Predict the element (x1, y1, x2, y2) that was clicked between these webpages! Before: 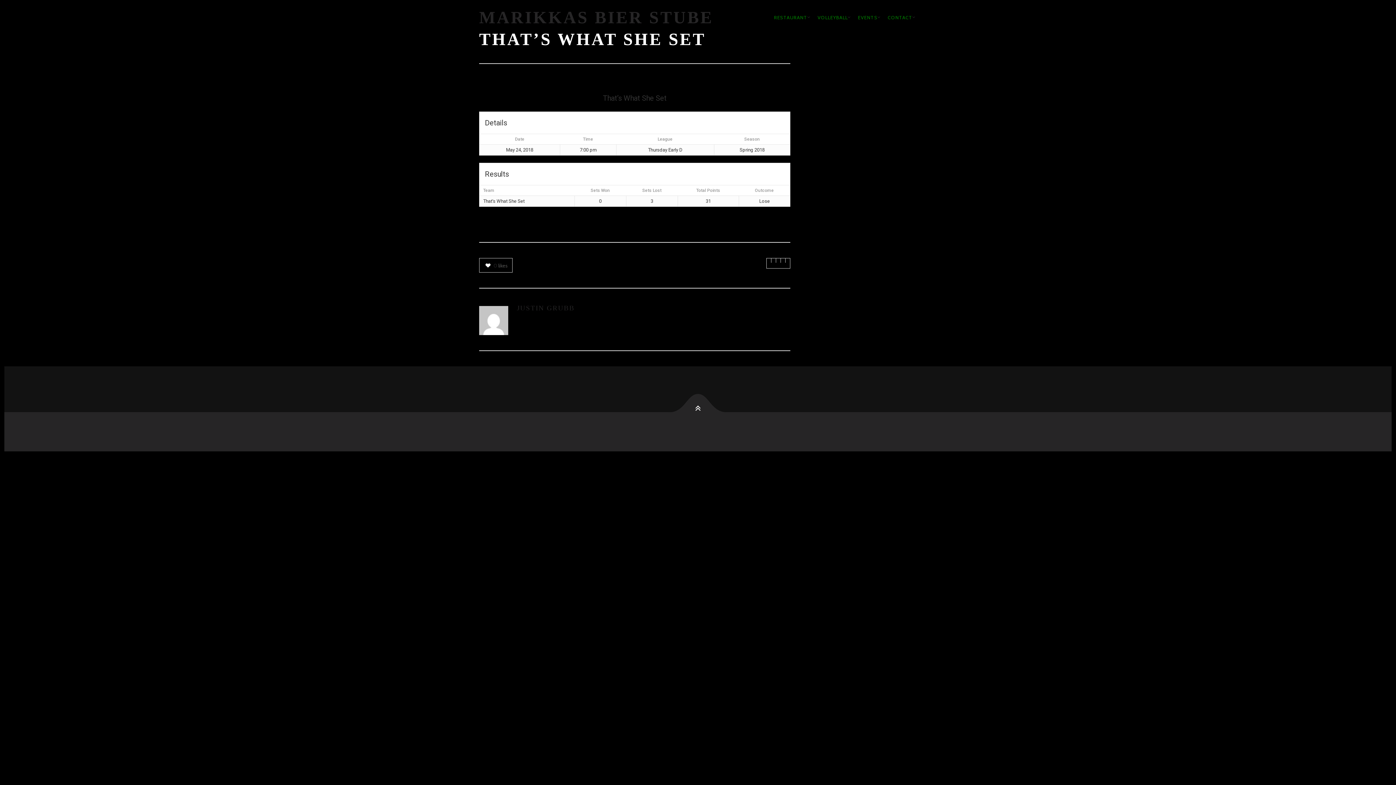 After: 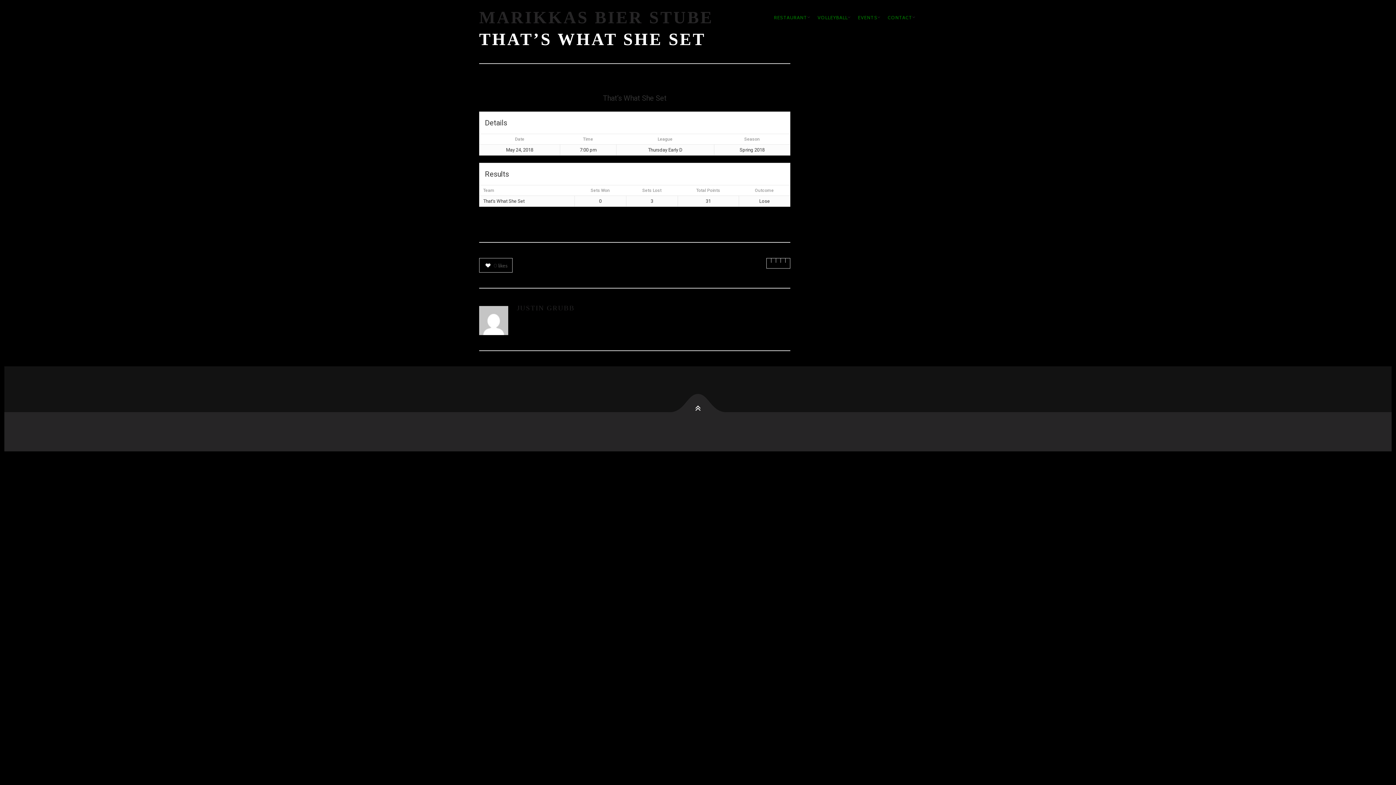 Action: bbox: (780, 258, 785, 262)